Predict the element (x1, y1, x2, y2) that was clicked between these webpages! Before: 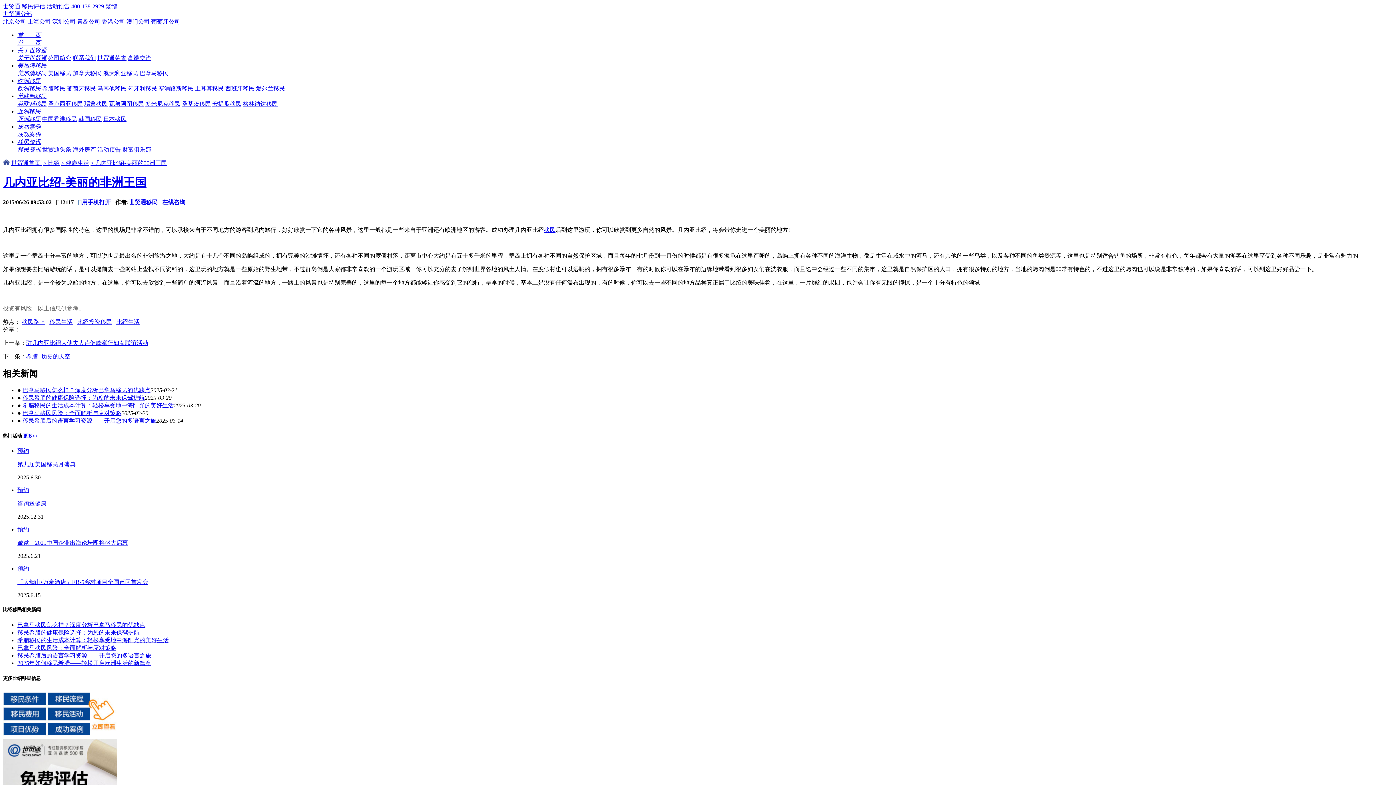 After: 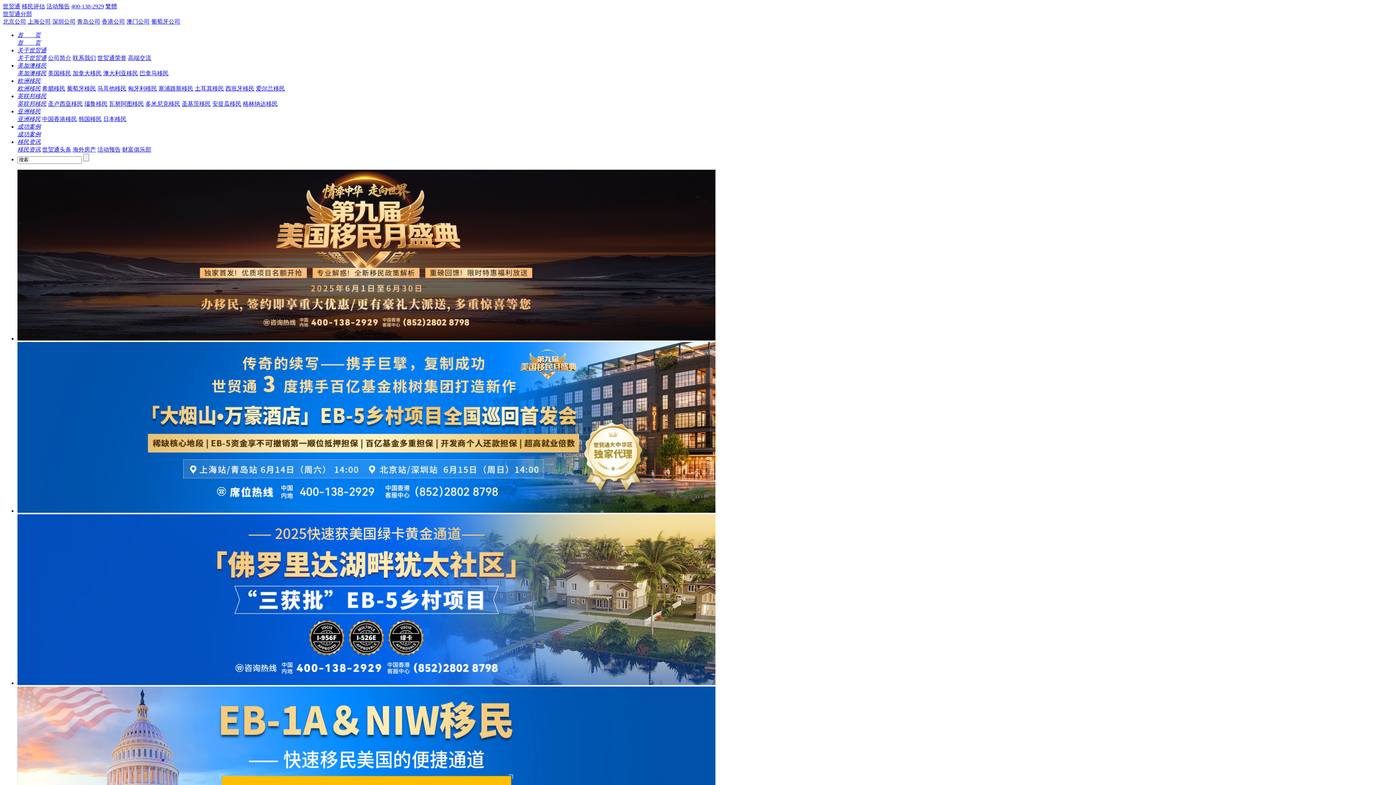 Action: bbox: (544, 226, 555, 233) label: 移民